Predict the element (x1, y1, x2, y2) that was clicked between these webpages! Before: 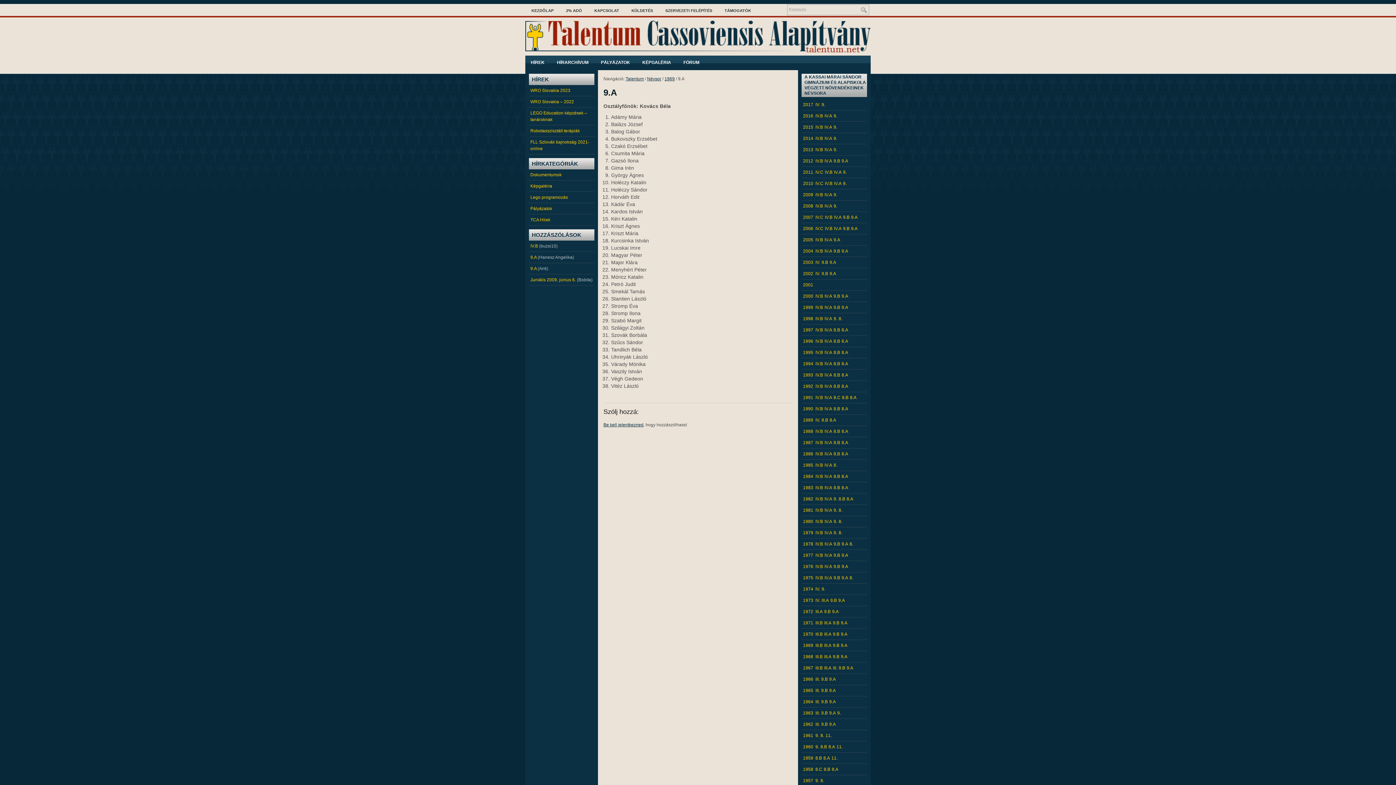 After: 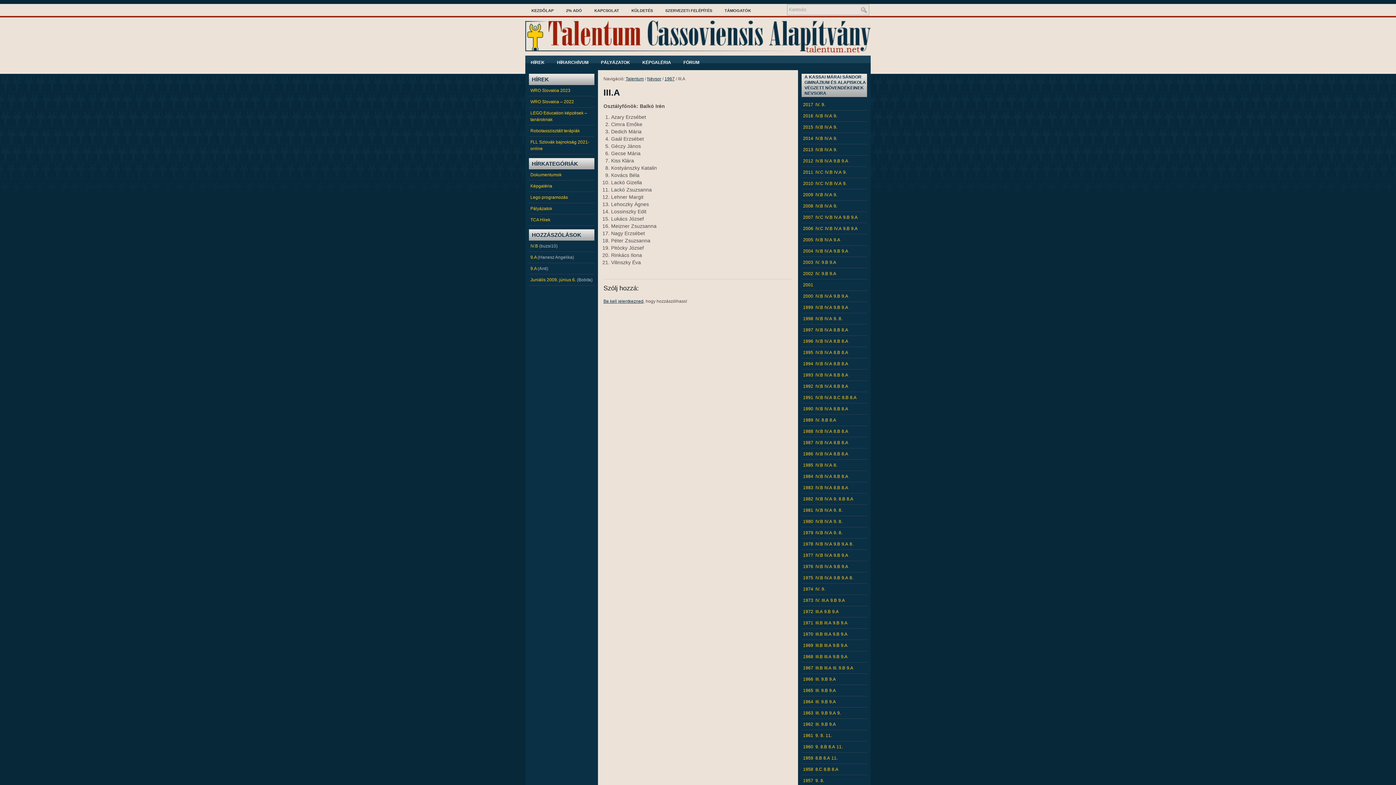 Action: bbox: (824, 665, 831, 670) label: III.A